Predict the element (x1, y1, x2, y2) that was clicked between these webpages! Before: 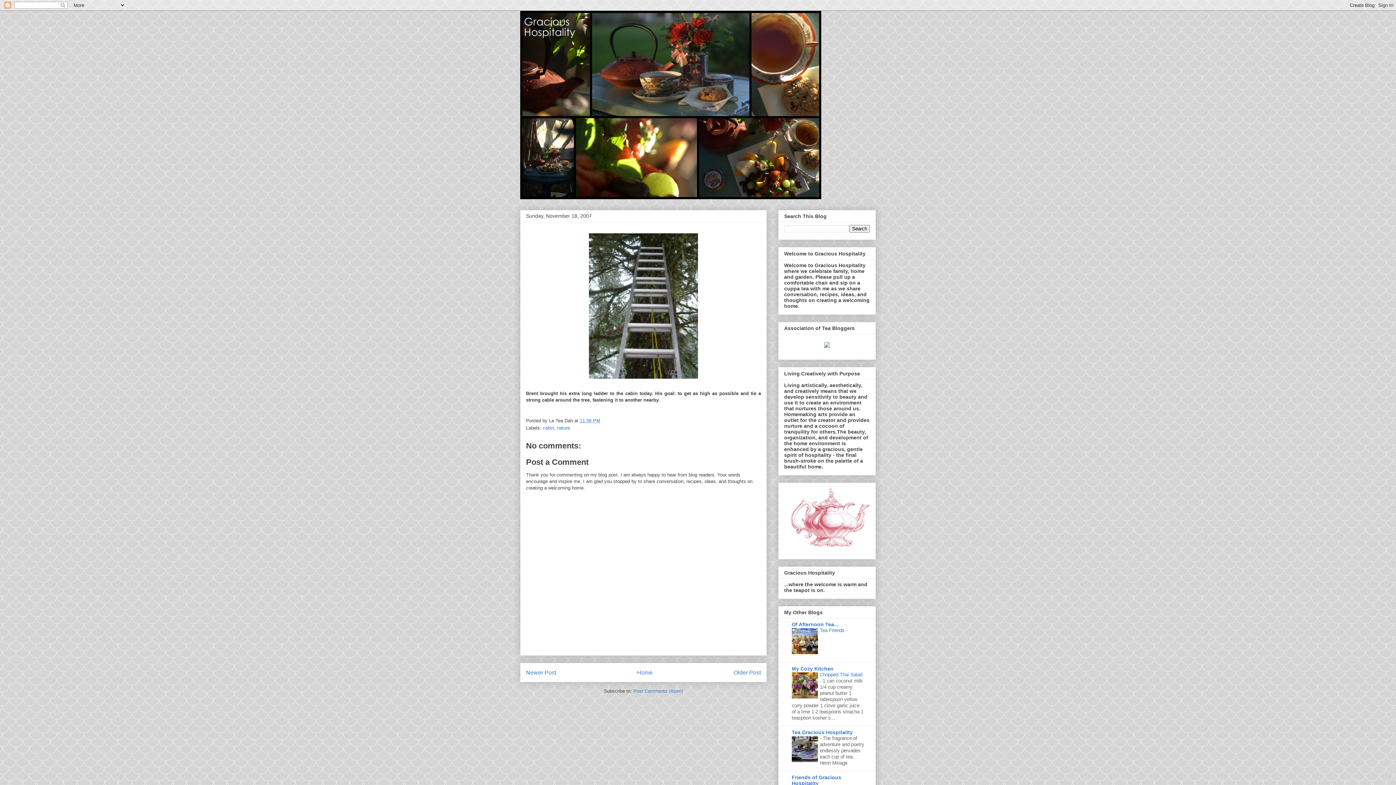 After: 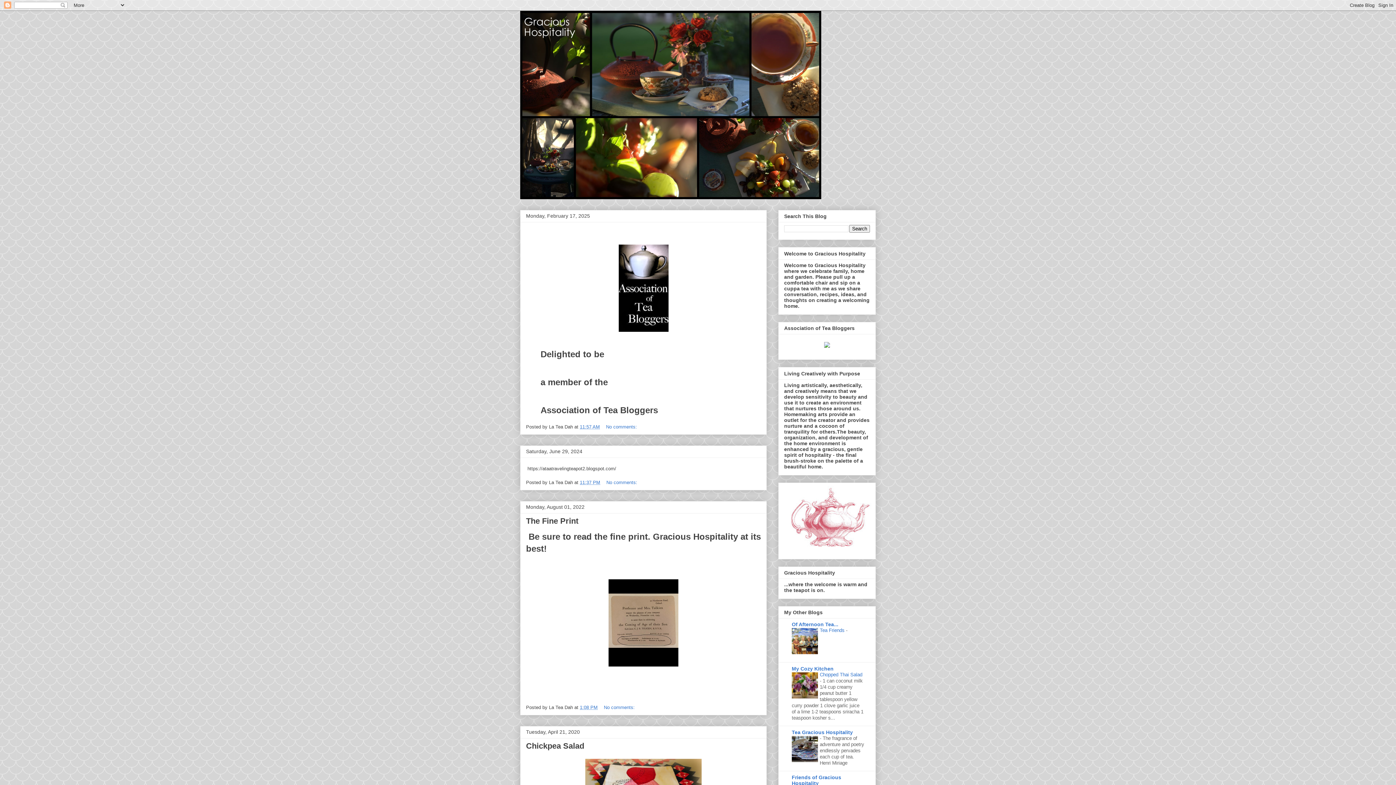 Action: bbox: (520, 10, 876, 199)